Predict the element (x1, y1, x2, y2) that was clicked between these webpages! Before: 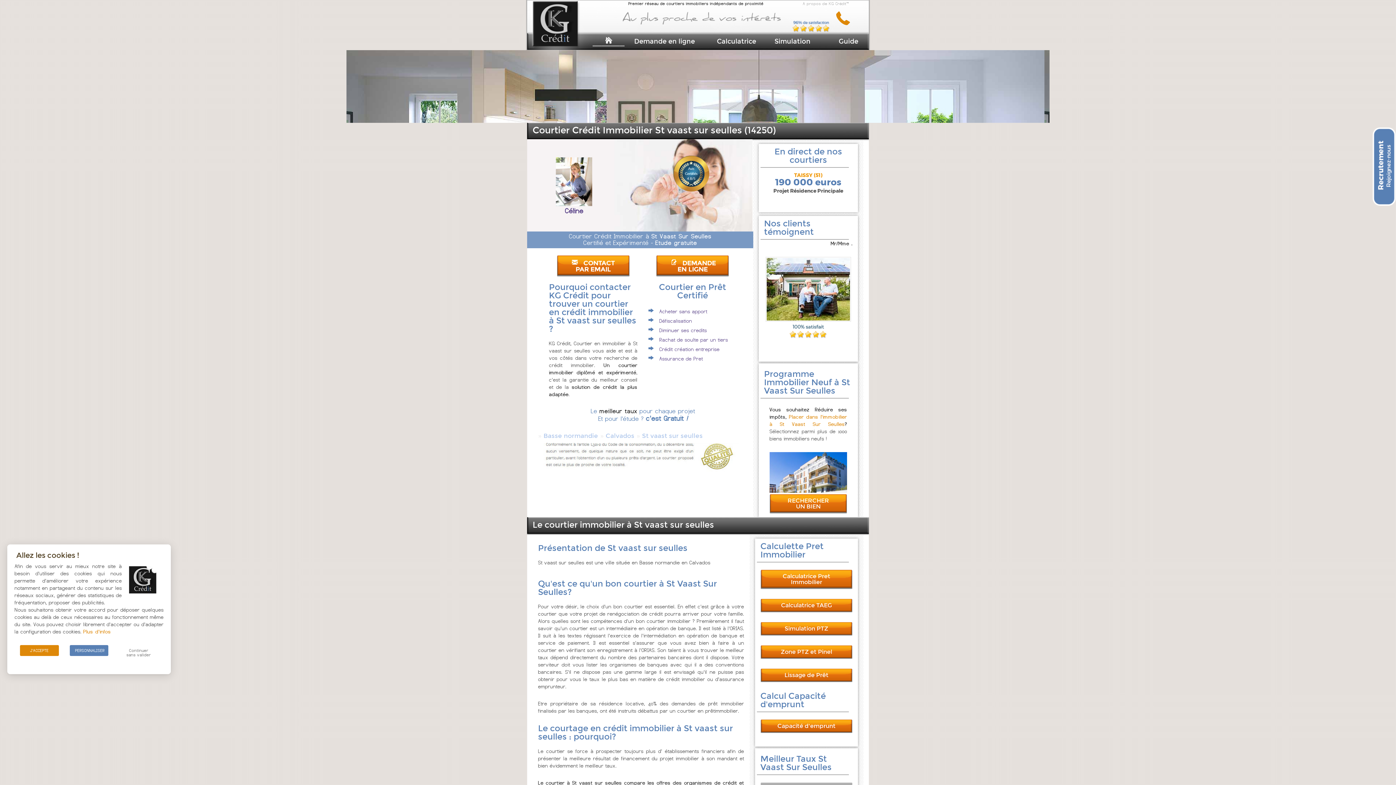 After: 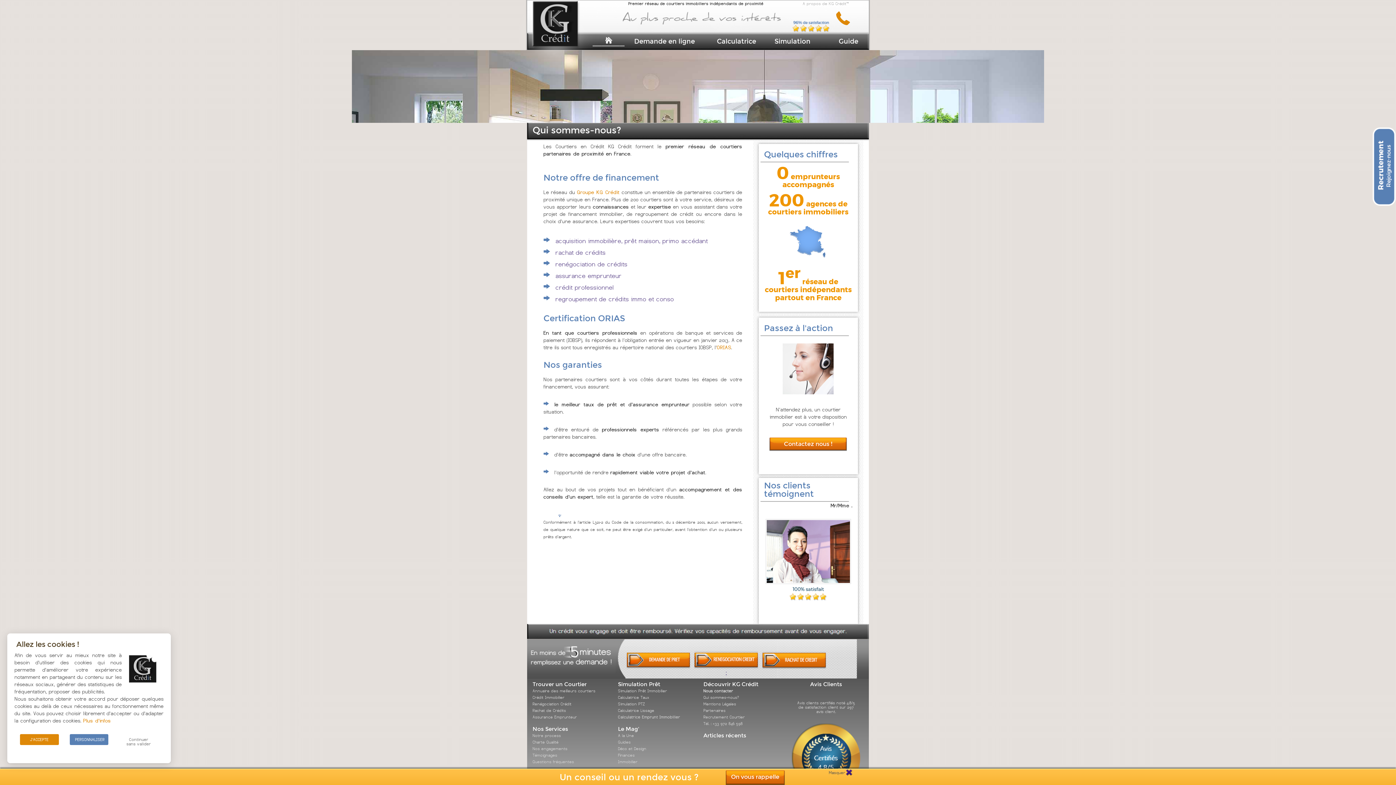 Action: bbox: (802, 0, 849, 6) label: A propos de KG Crédit™